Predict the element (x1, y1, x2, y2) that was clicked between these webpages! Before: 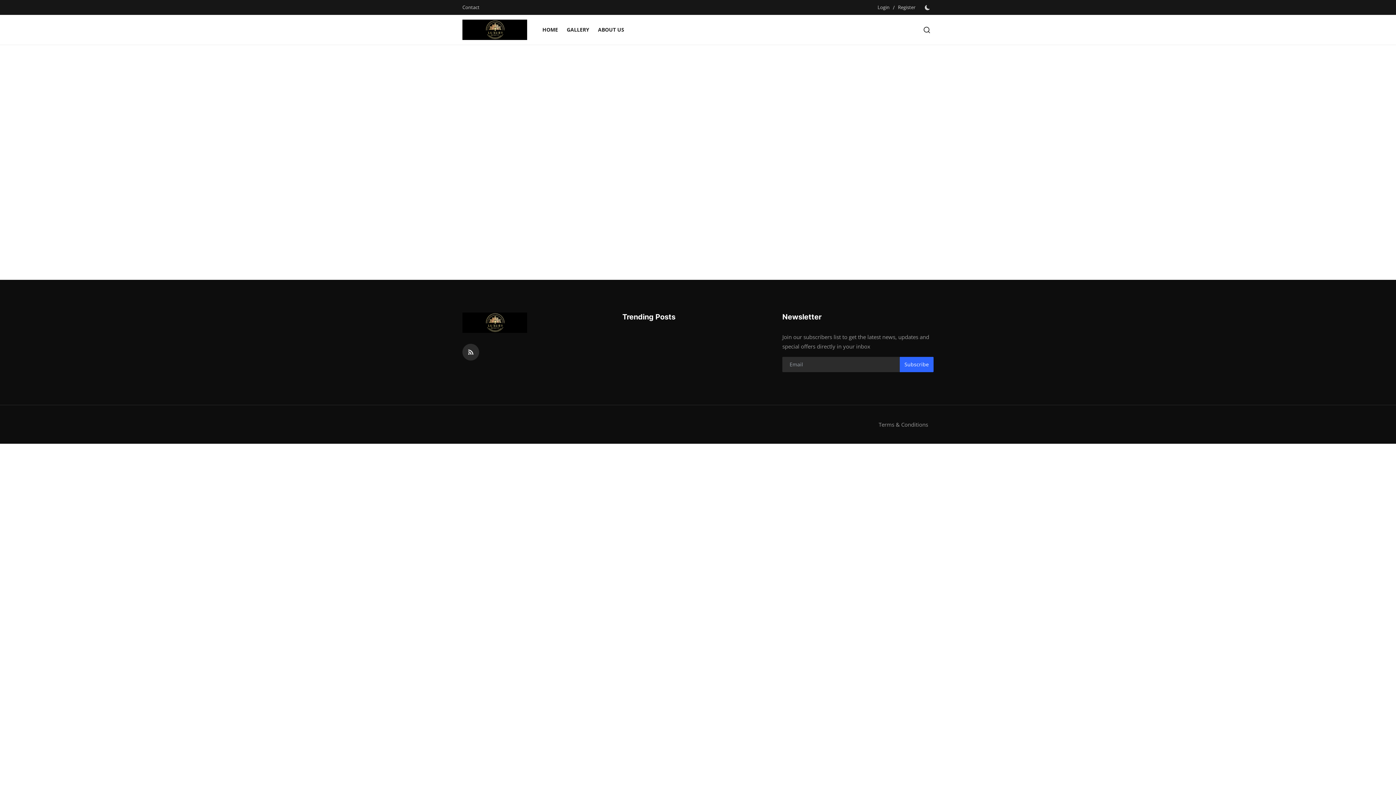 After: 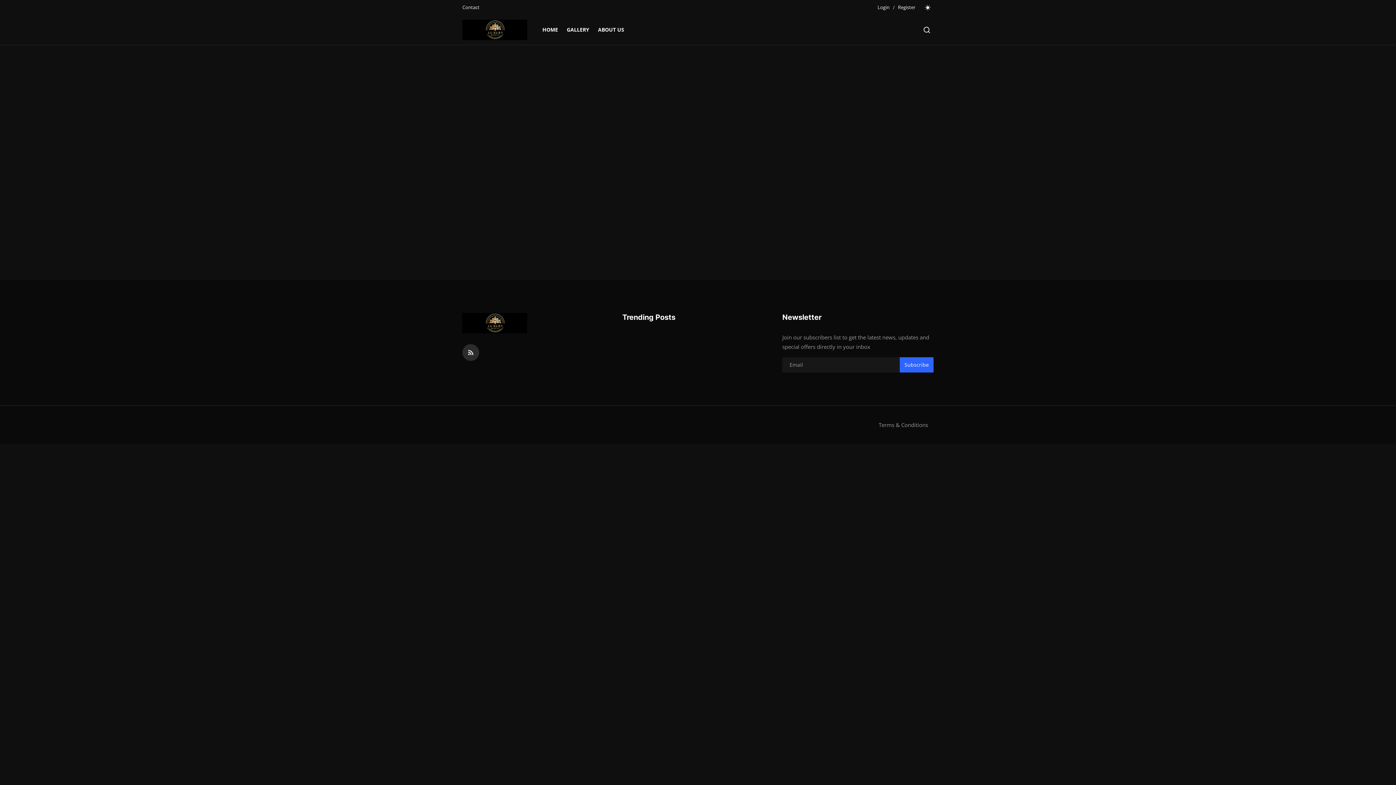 Action: bbox: (922, 4, 933, 10) label: switch-mode